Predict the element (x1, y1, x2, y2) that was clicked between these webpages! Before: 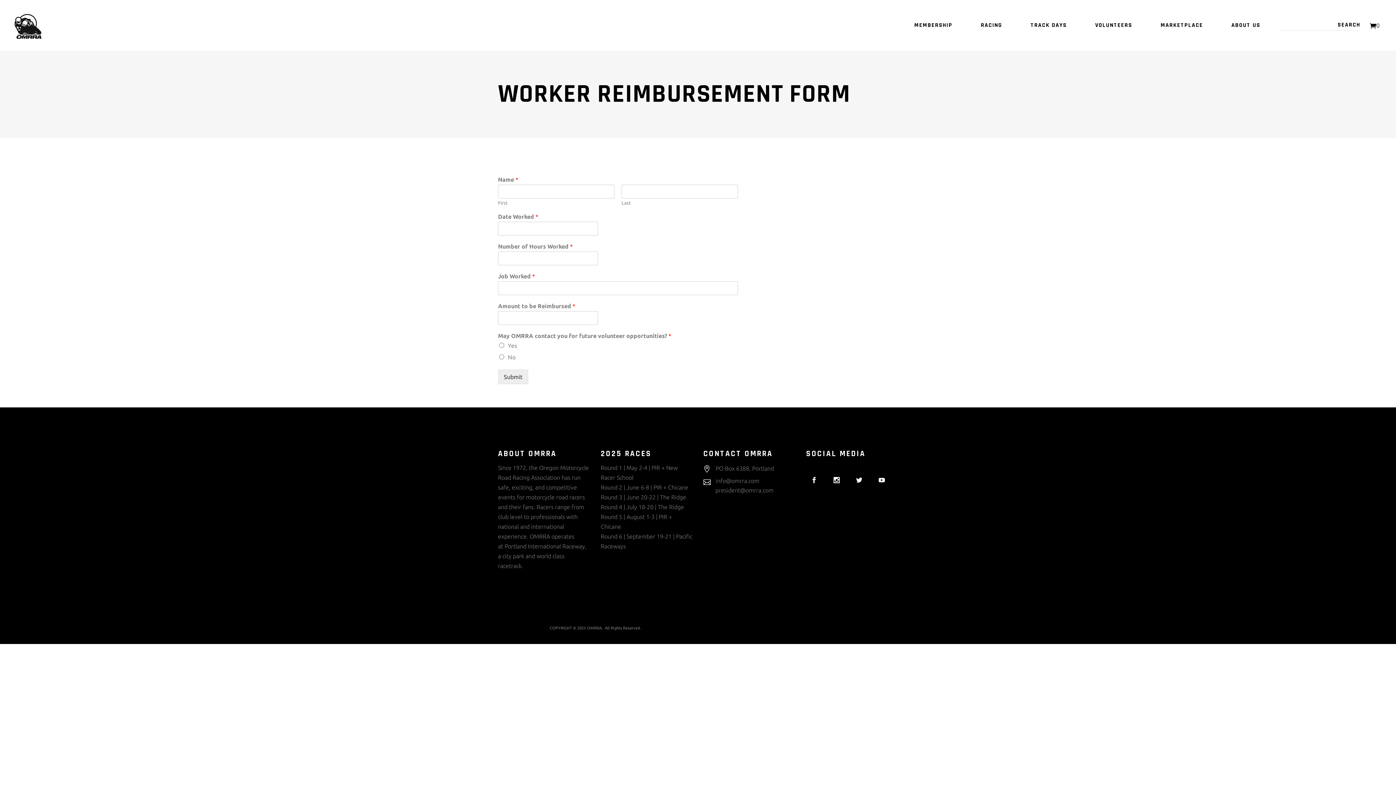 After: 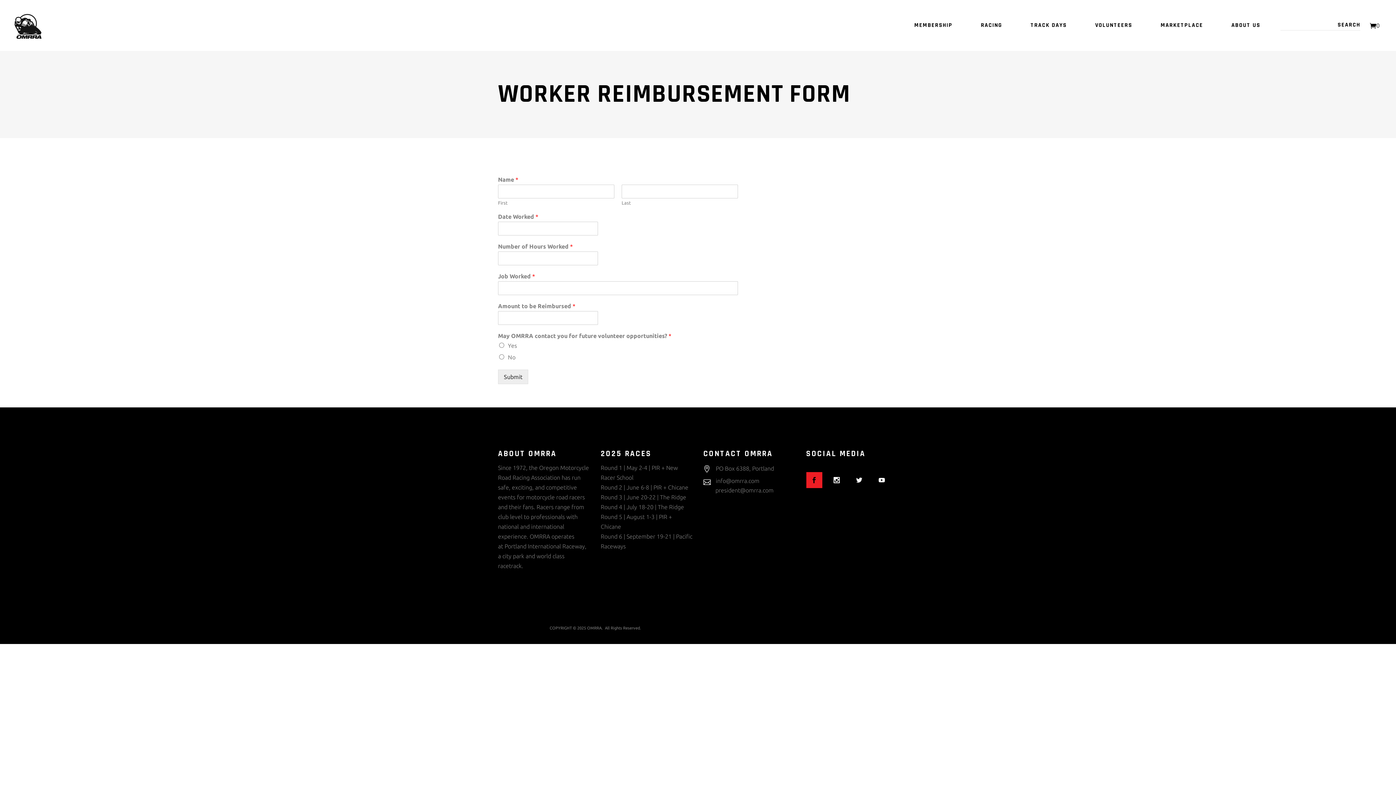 Action: bbox: (806, 472, 822, 488)